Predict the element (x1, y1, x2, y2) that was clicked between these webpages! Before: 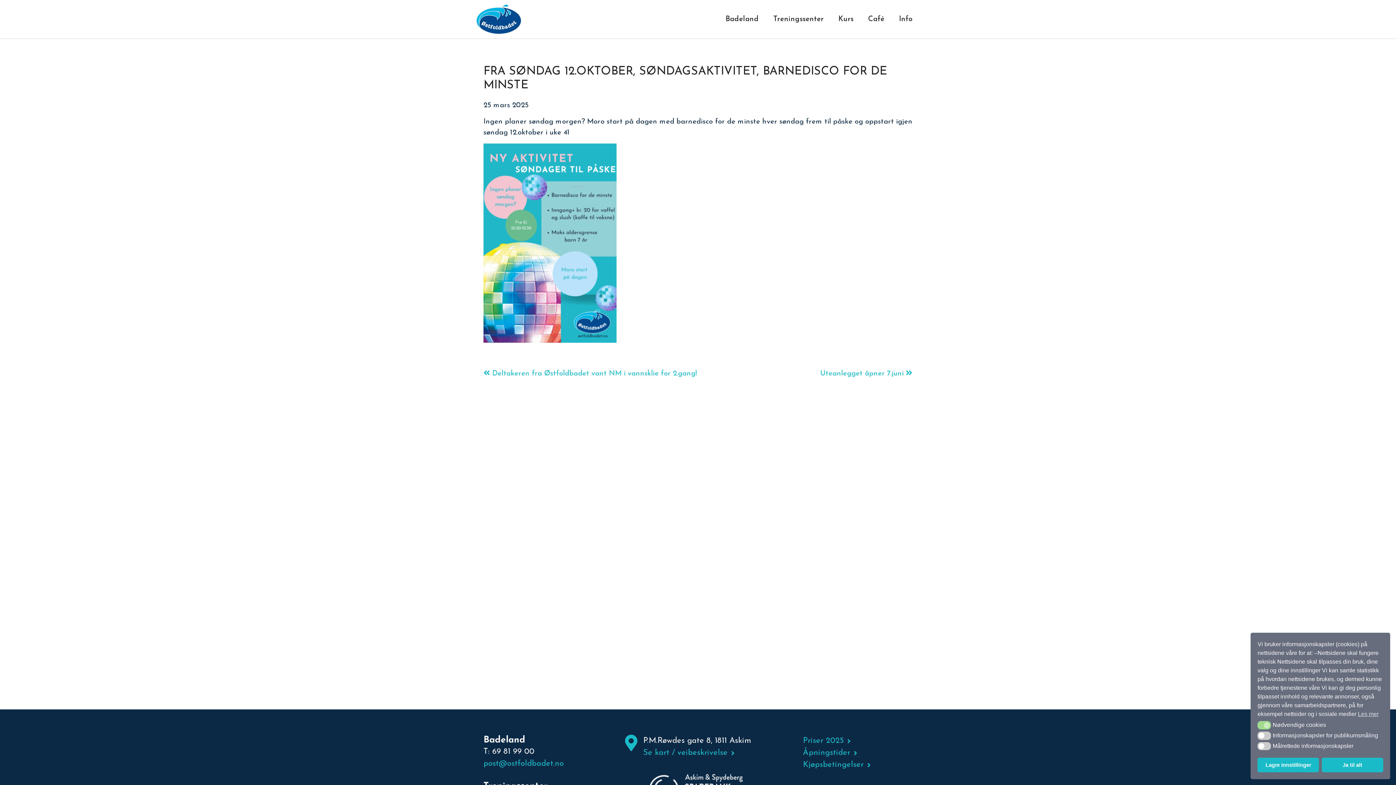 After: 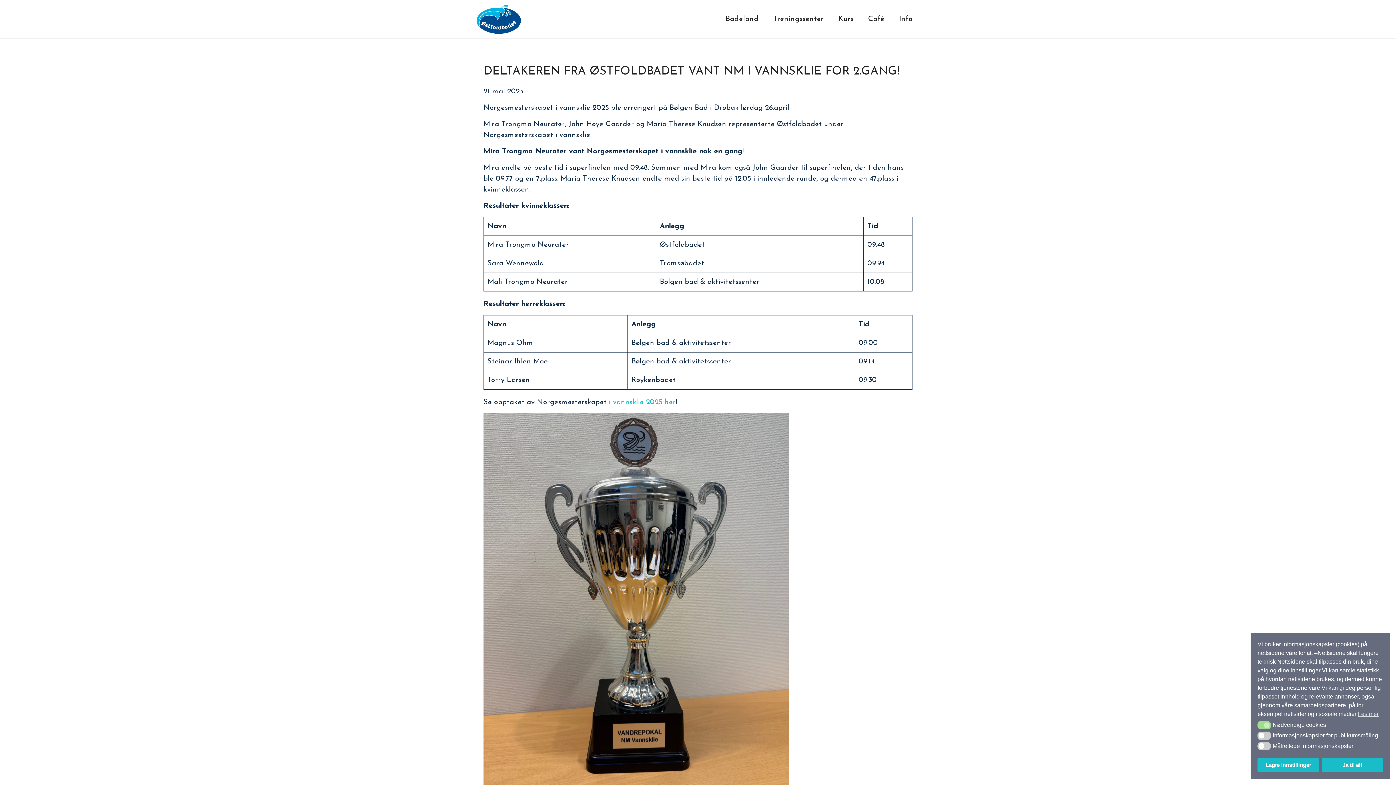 Action: label:  Deltakeren fra Østfoldbadet vant NM i vannsklie for 2.gang! bbox: (483, 370, 697, 377)